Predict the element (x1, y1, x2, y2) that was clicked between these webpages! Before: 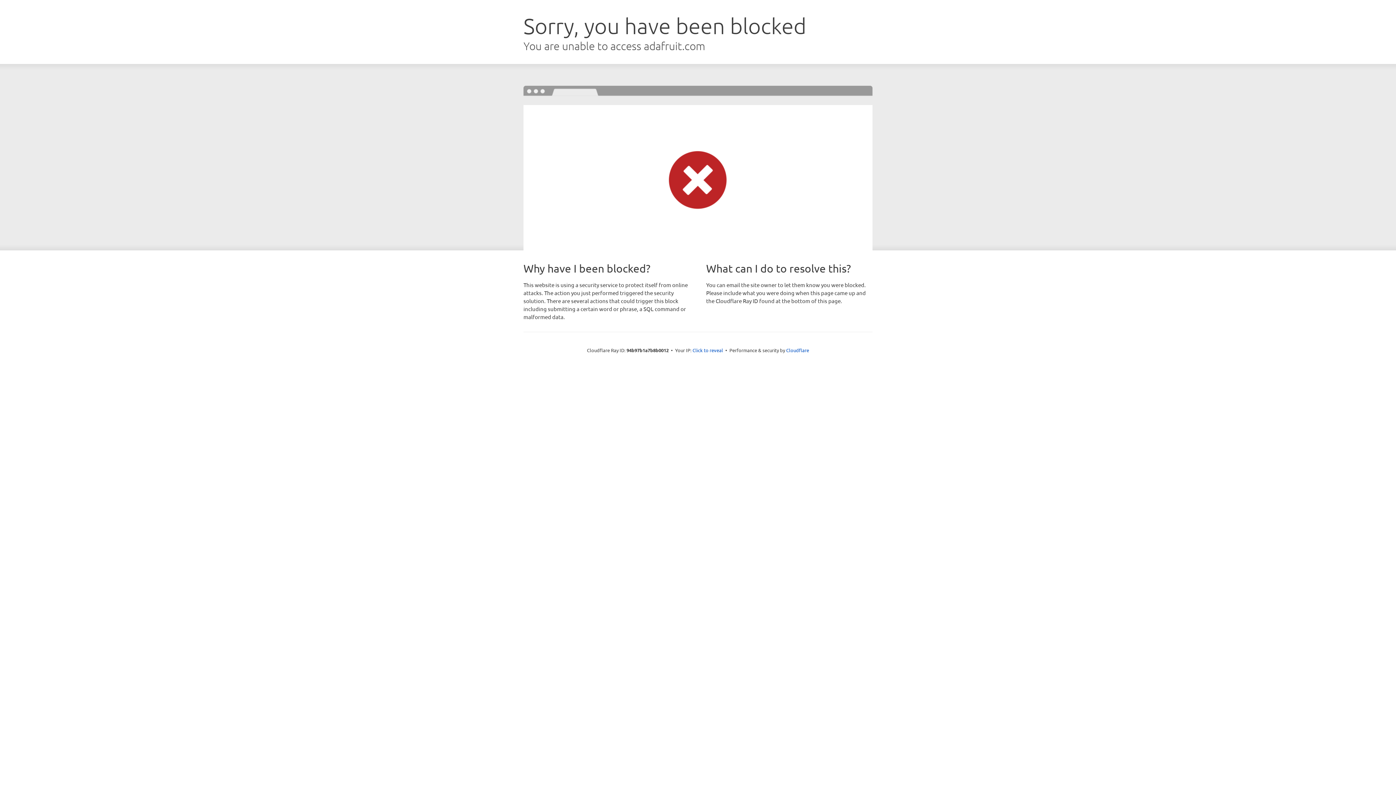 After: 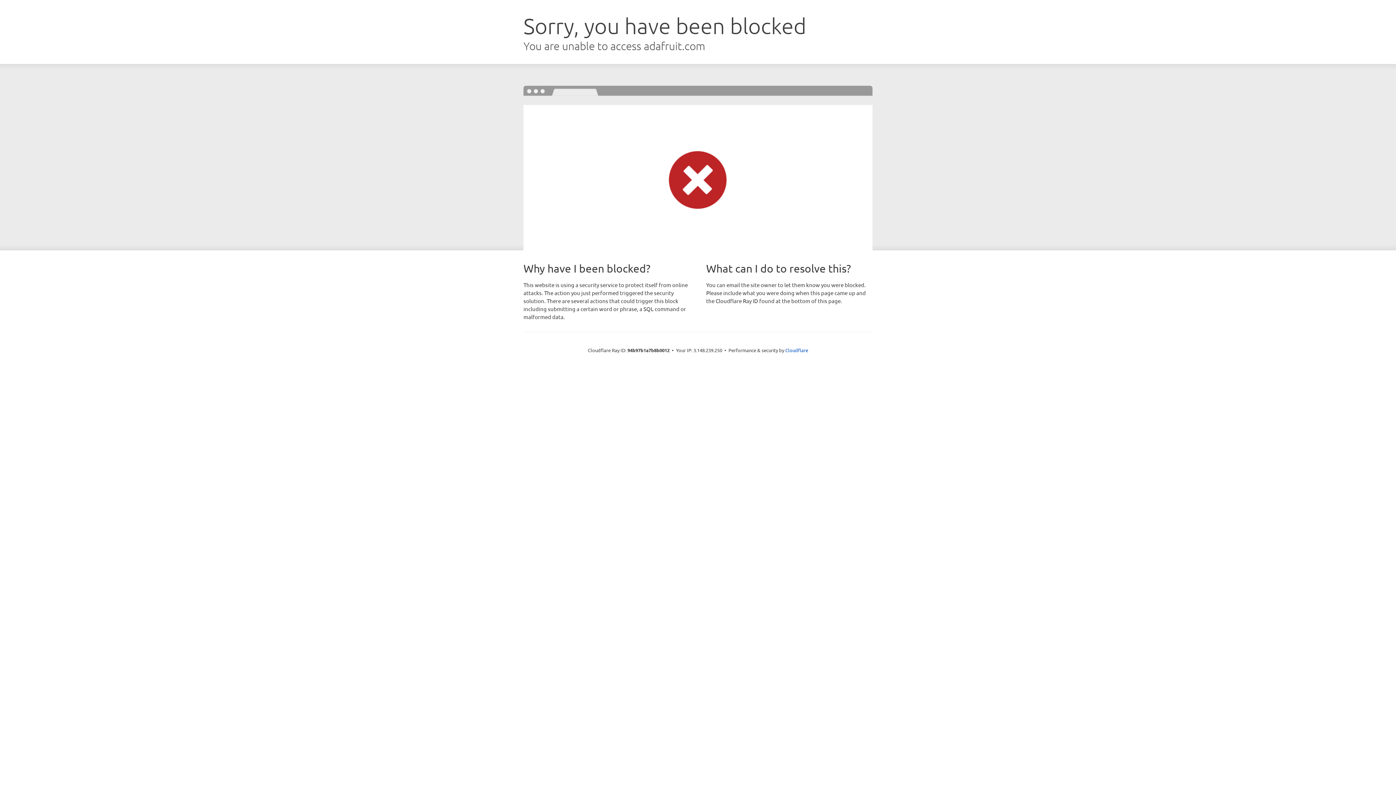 Action: bbox: (692, 346, 723, 353) label: Click to reveal